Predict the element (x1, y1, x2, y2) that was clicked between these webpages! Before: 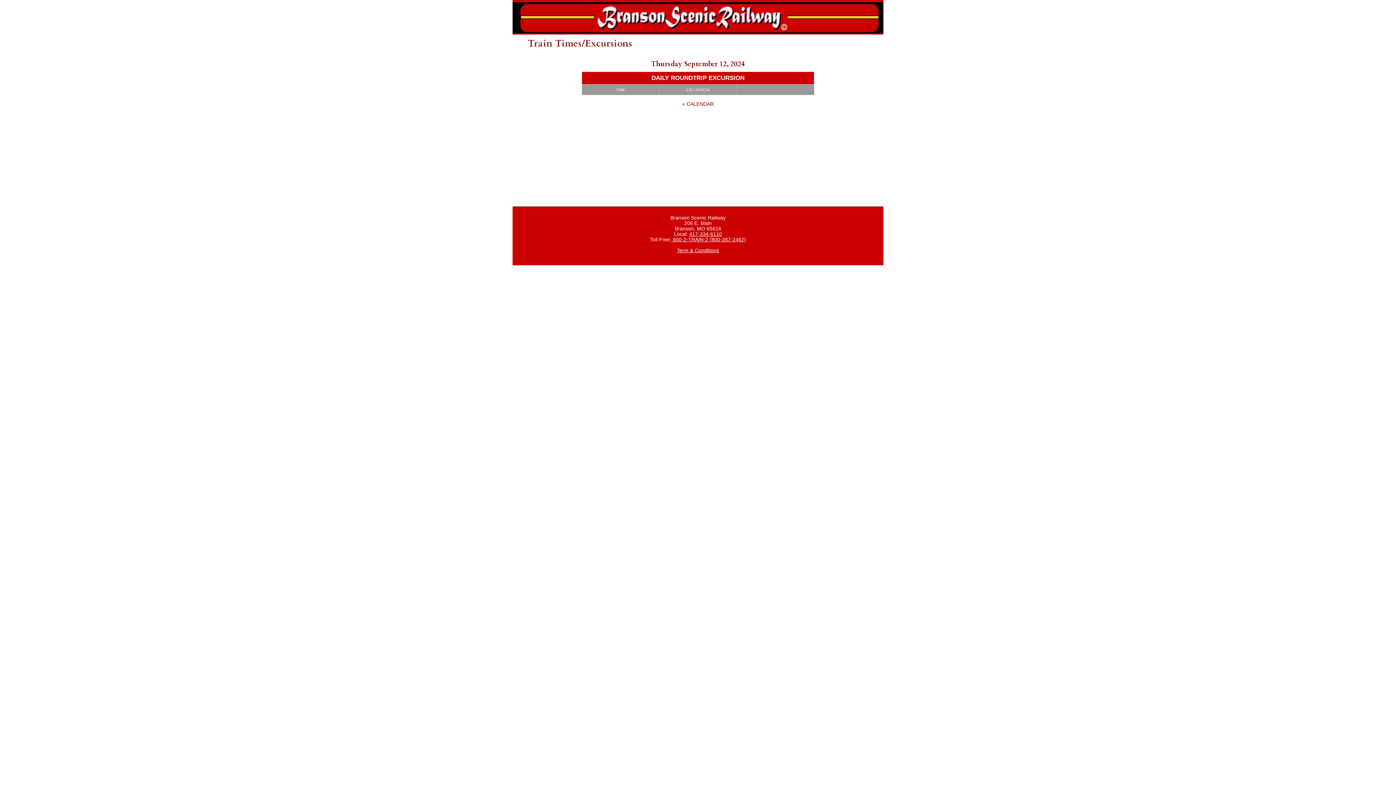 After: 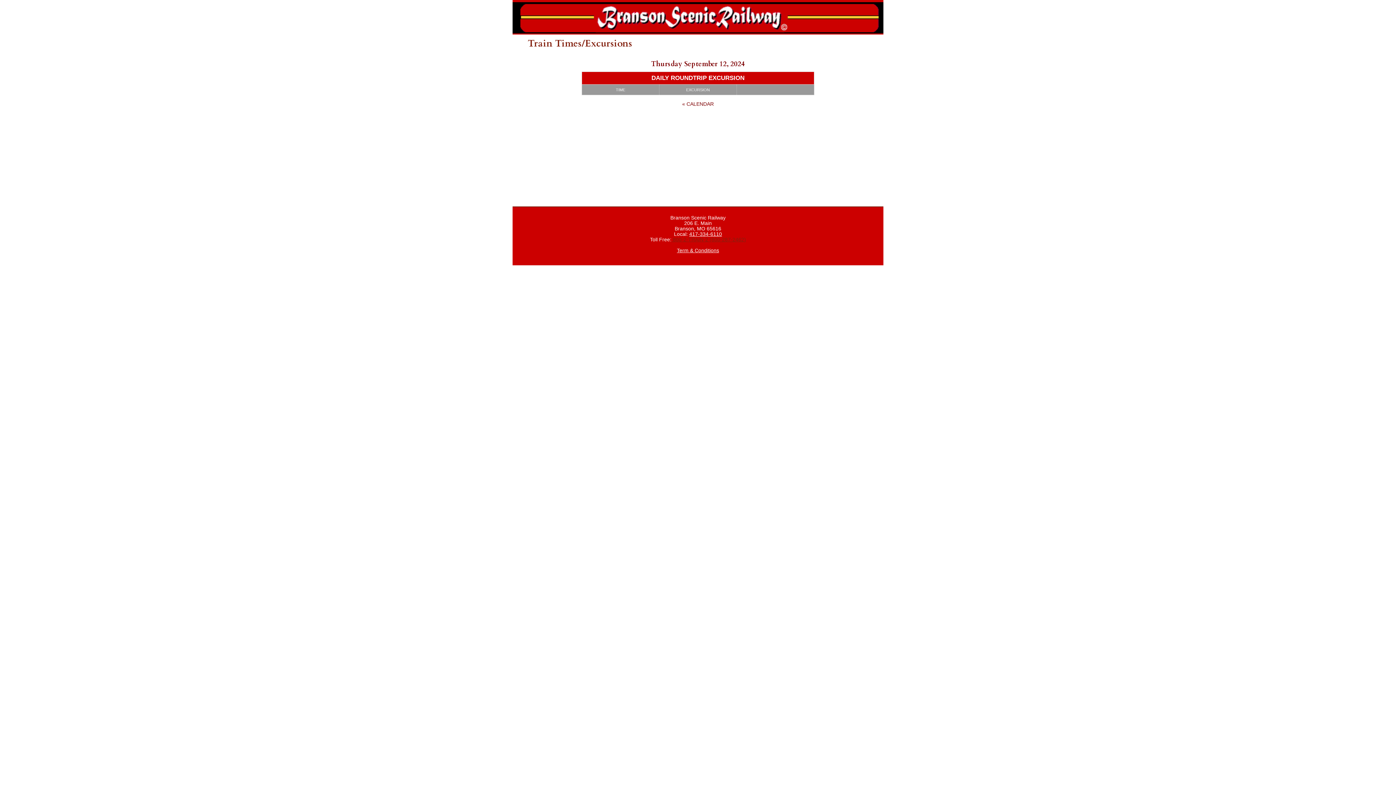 Action: bbox: (671, 236, 746, 242) label:  800-2-TRAIN-2 (800-287-2462)